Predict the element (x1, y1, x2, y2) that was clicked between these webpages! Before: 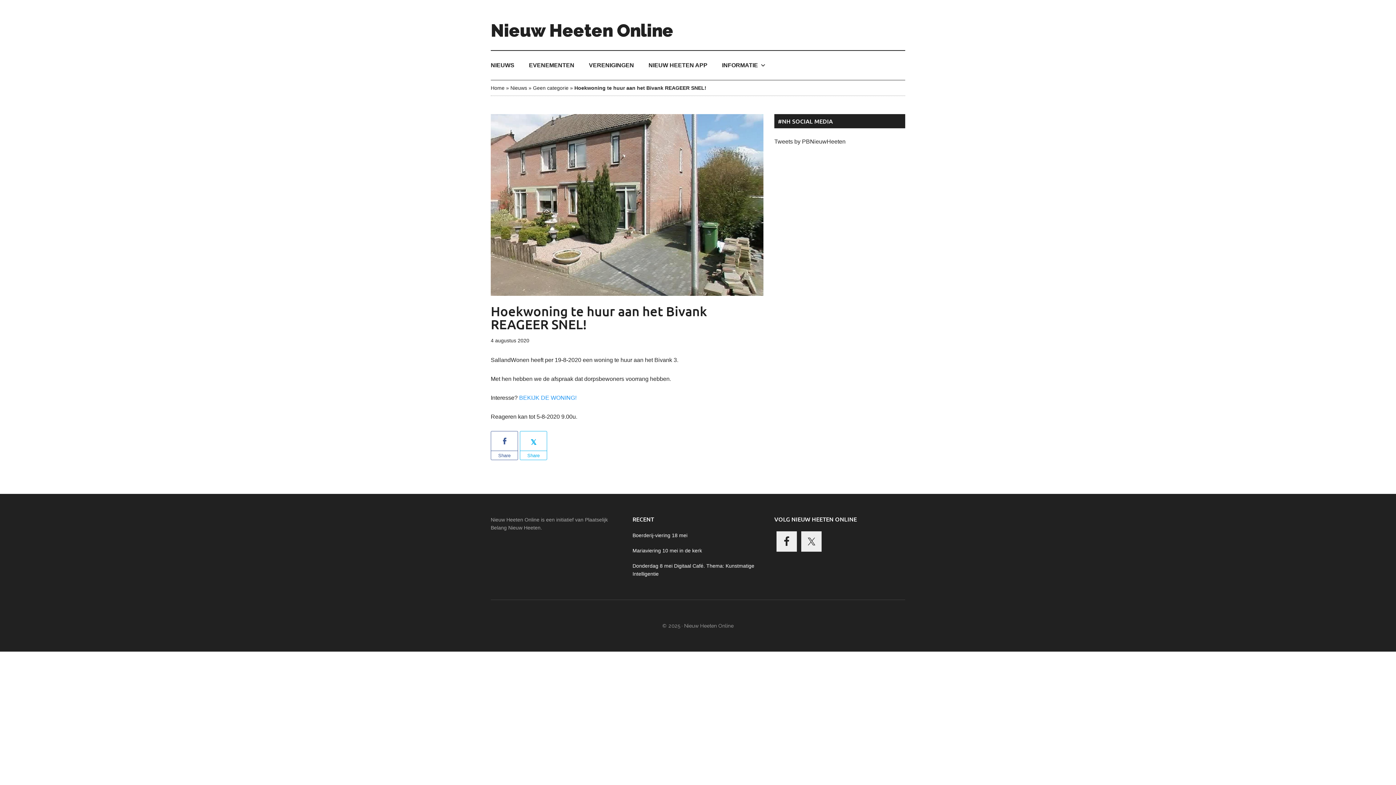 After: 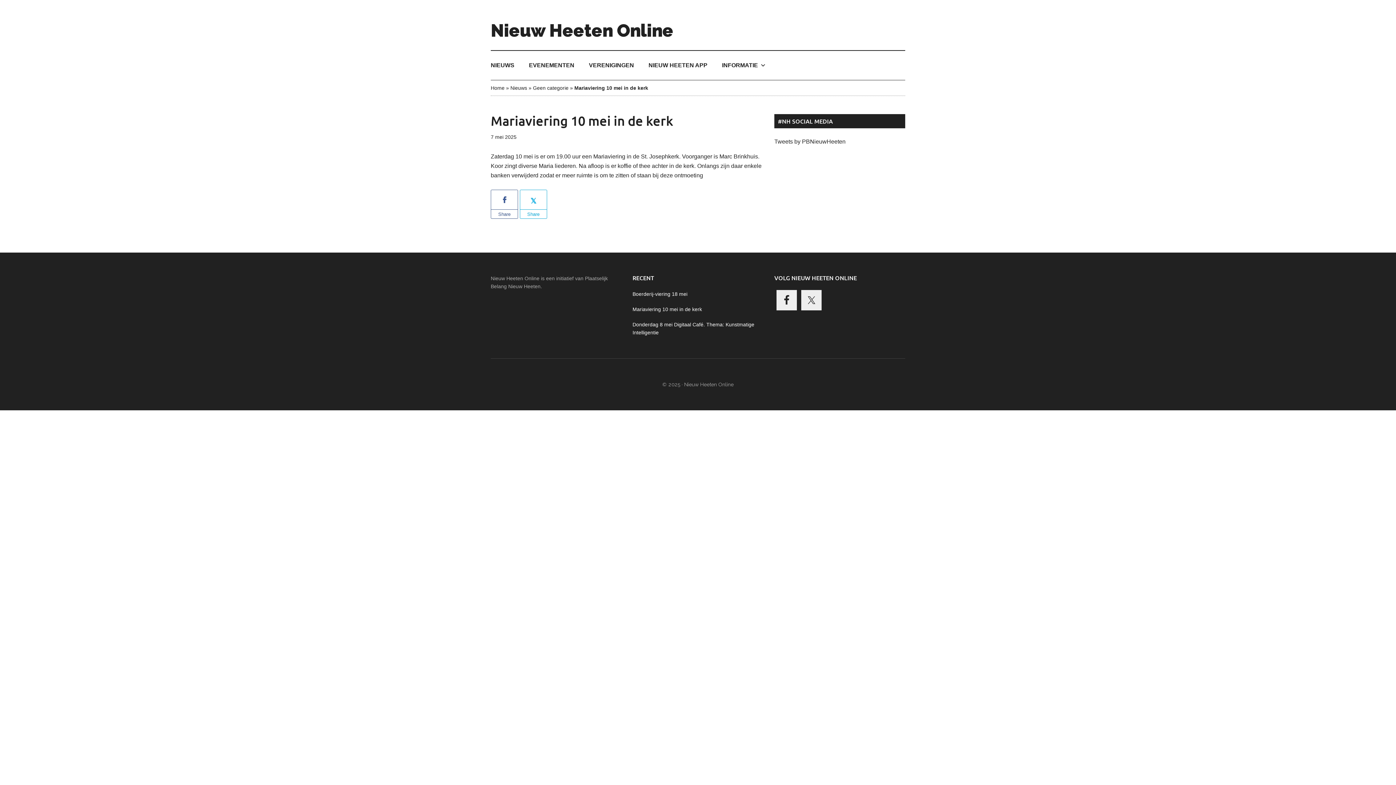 Action: bbox: (632, 547, 702, 553) label: Mariaviering 10 mei in de kerk